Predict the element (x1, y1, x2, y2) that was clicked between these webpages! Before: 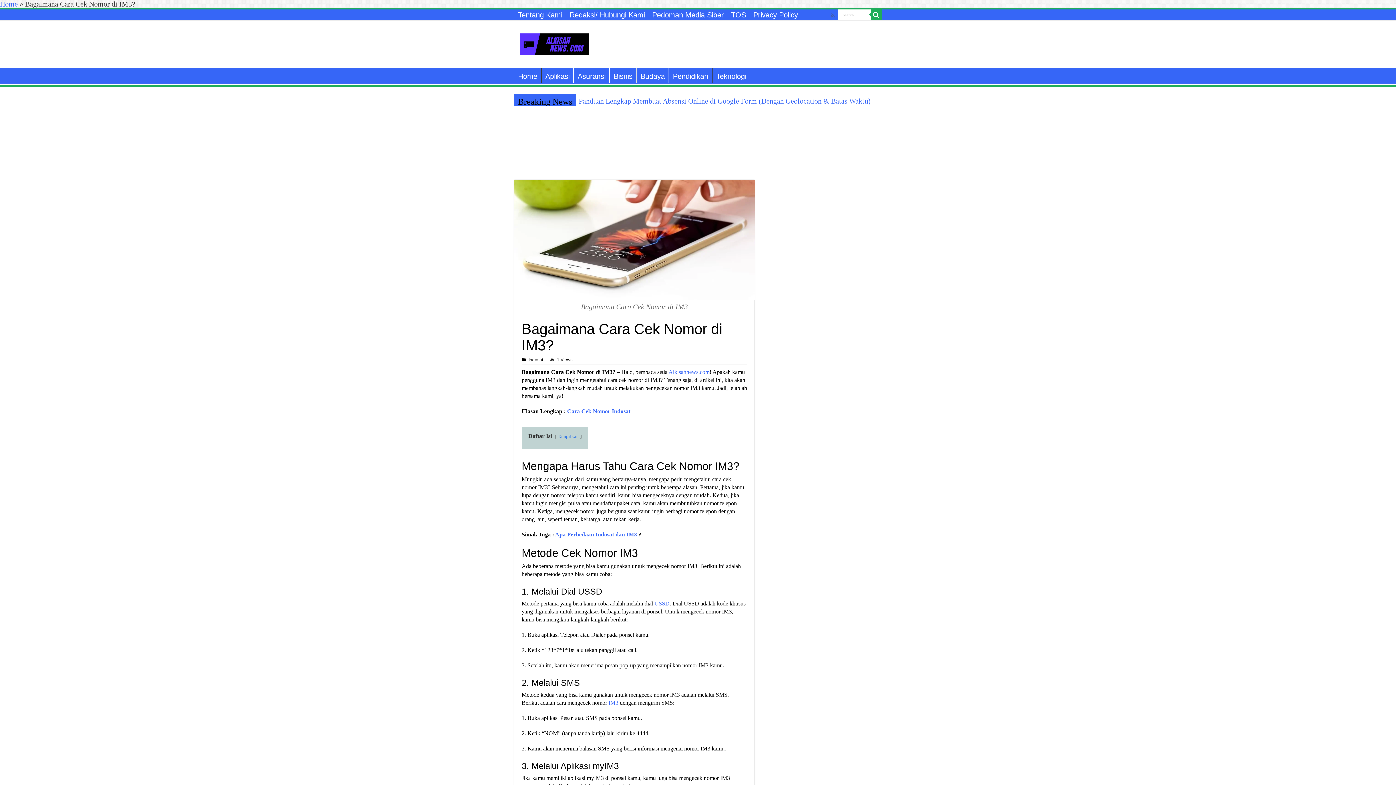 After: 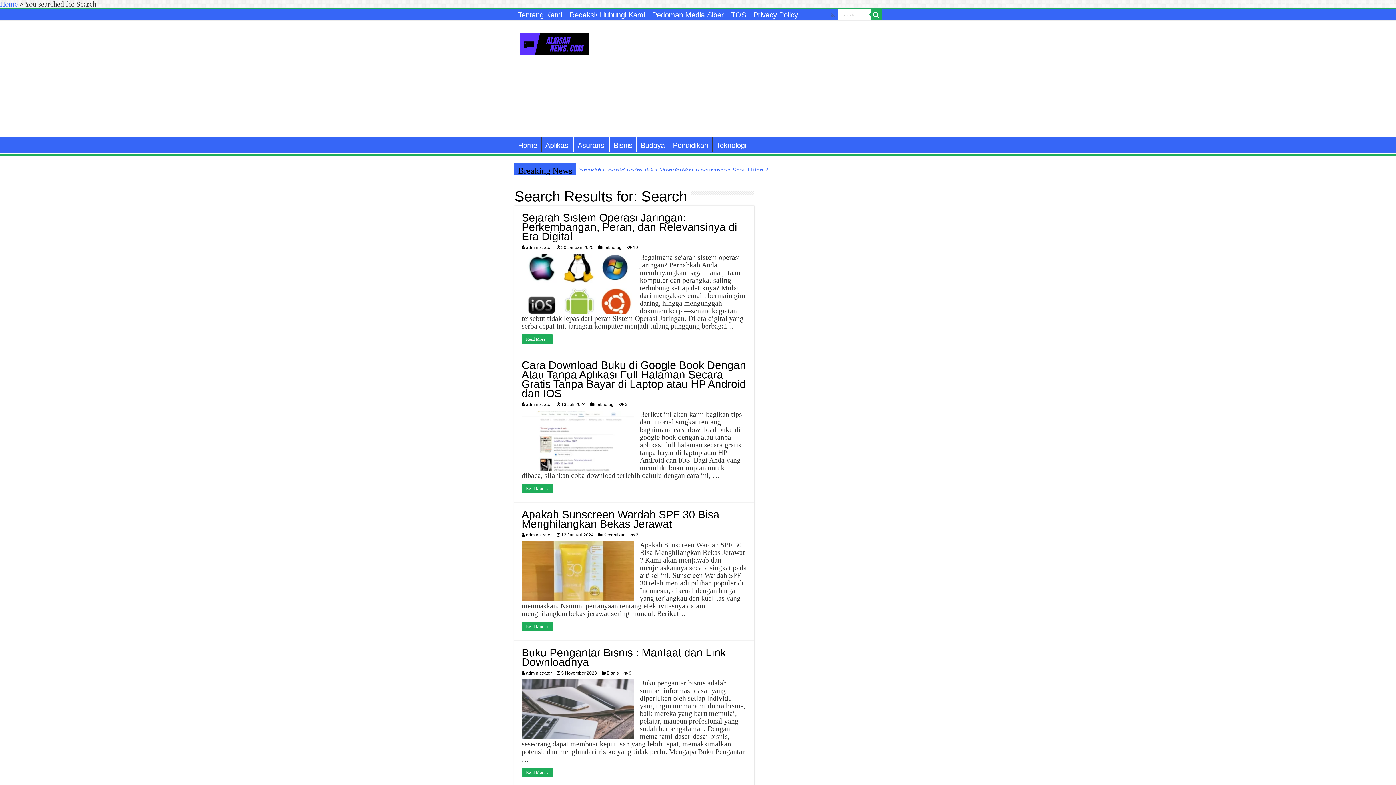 Action: bbox: (870, 9, 881, 20)